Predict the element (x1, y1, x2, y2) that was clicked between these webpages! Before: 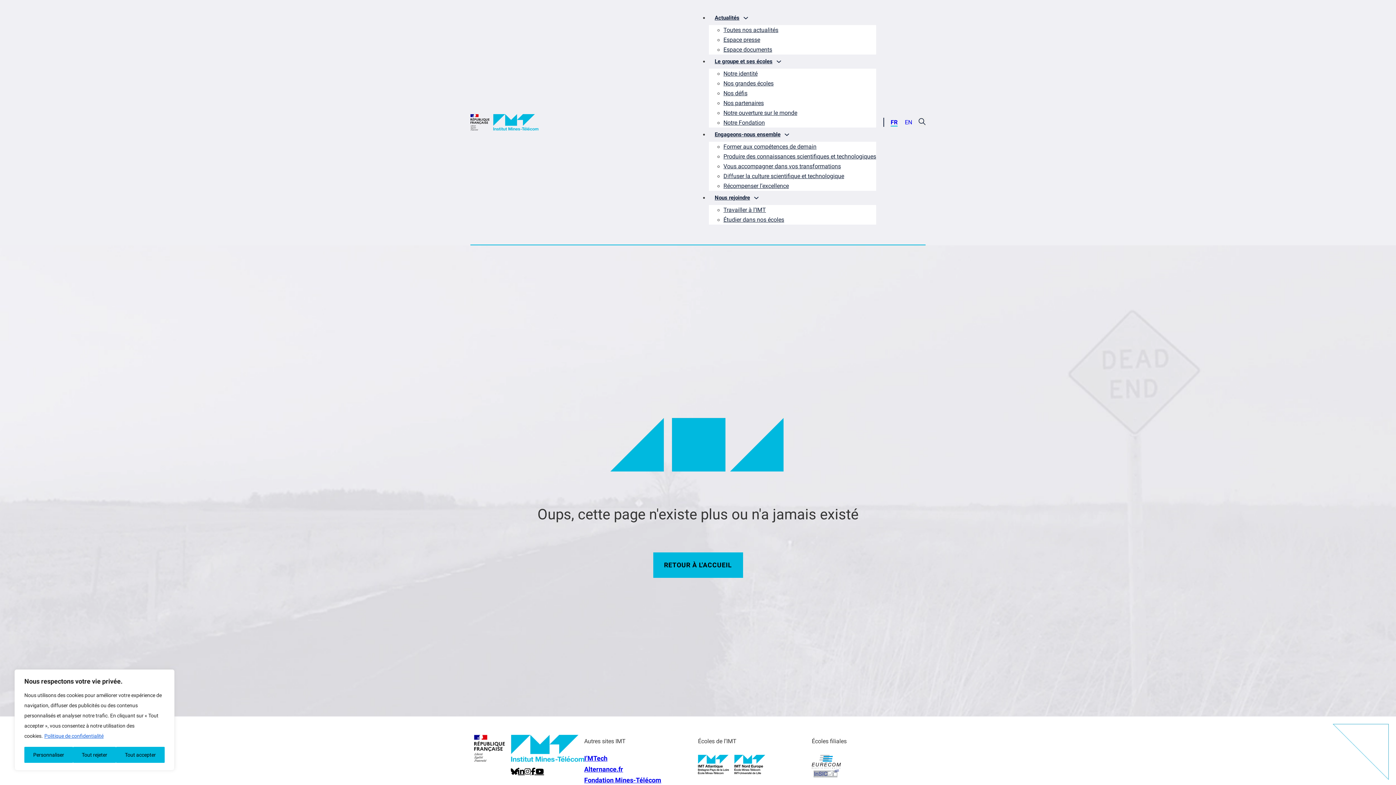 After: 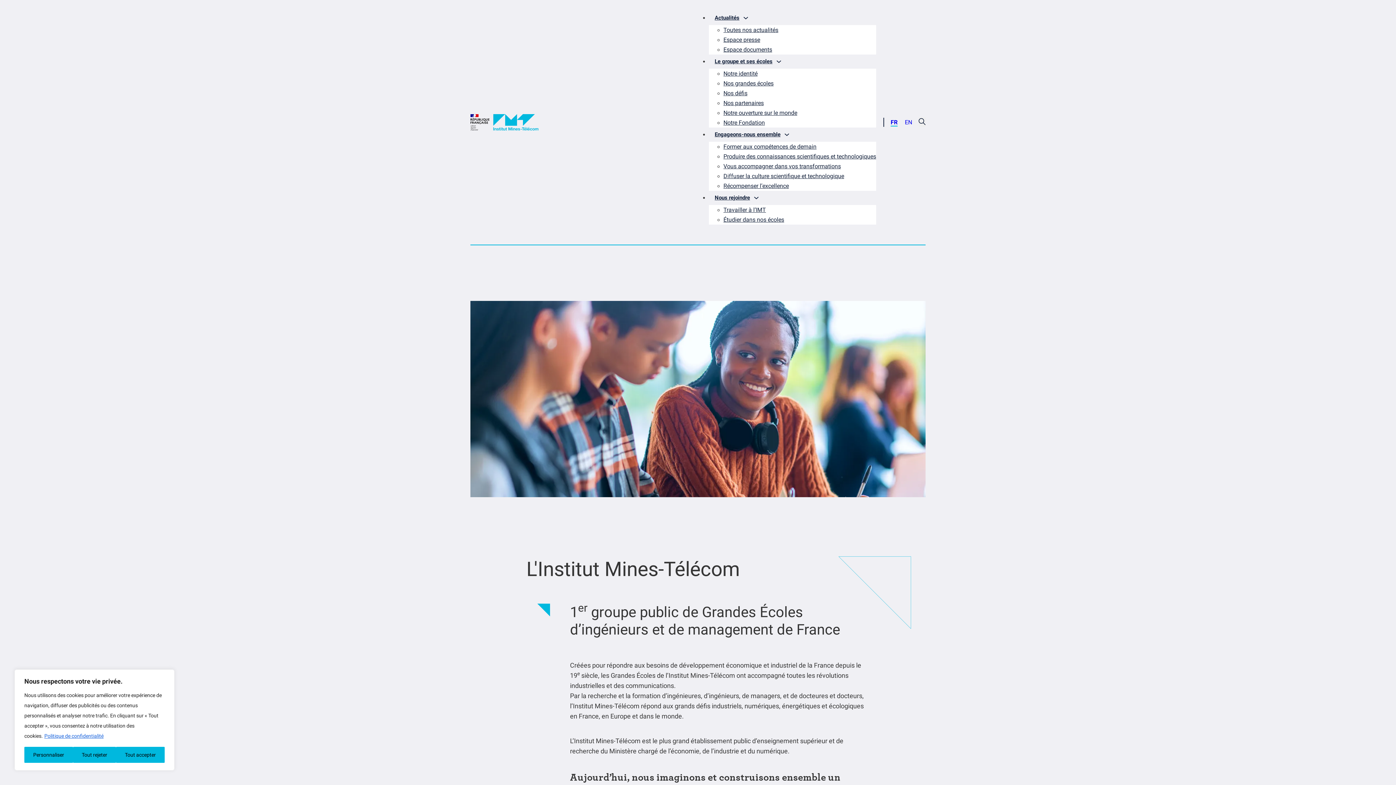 Action: bbox: (887, 117, 901, 127) label: FR